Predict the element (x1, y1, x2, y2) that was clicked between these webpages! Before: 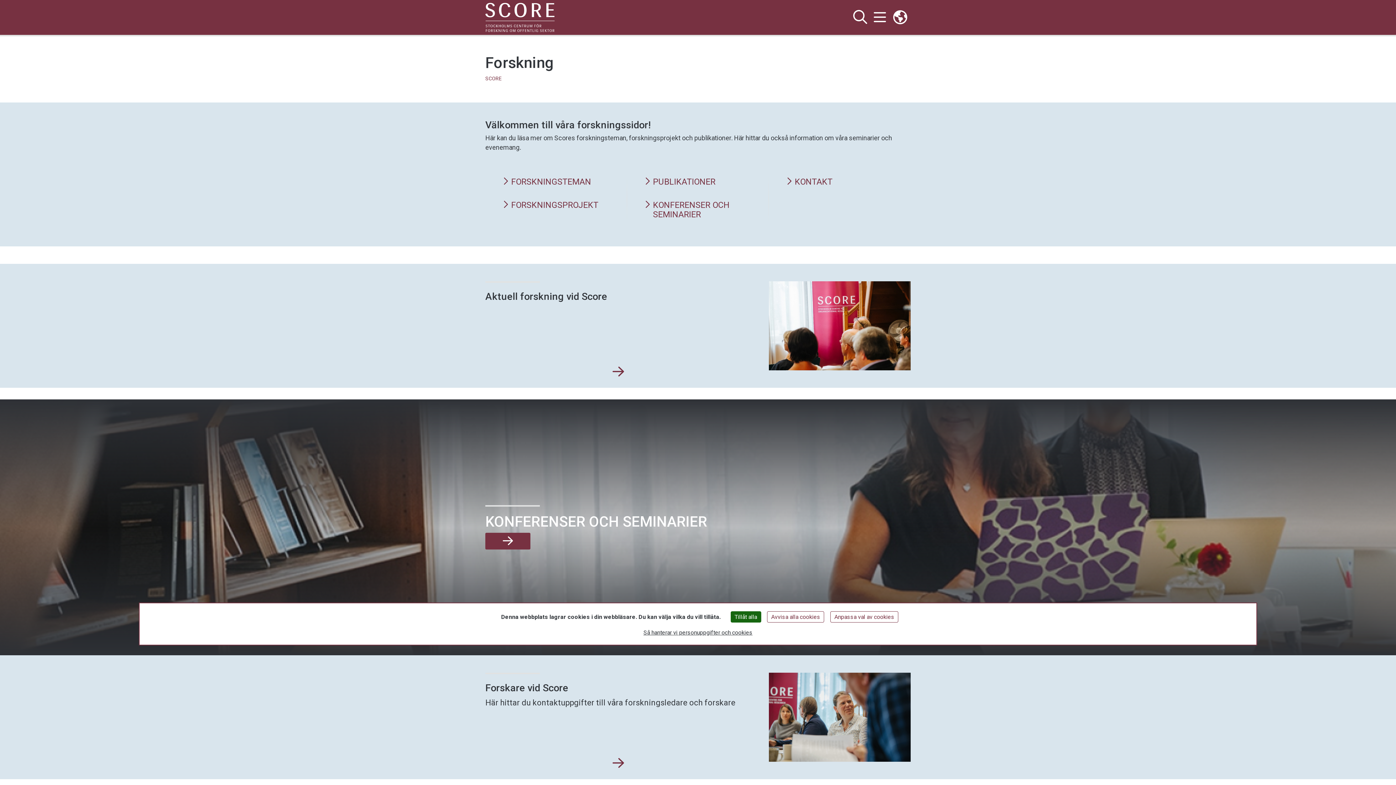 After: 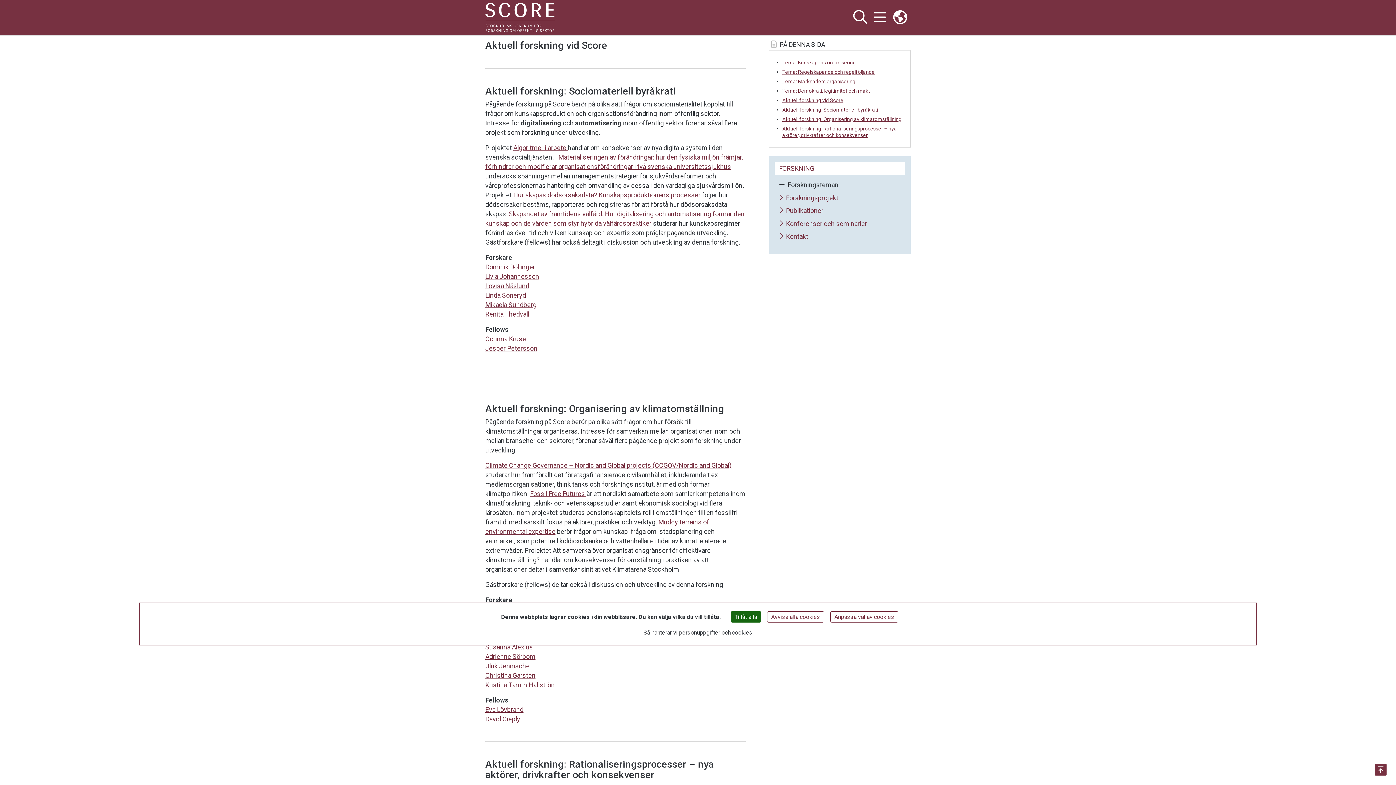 Action: label: Aktuell forskning vid Score bbox: (612, 365, 624, 379)